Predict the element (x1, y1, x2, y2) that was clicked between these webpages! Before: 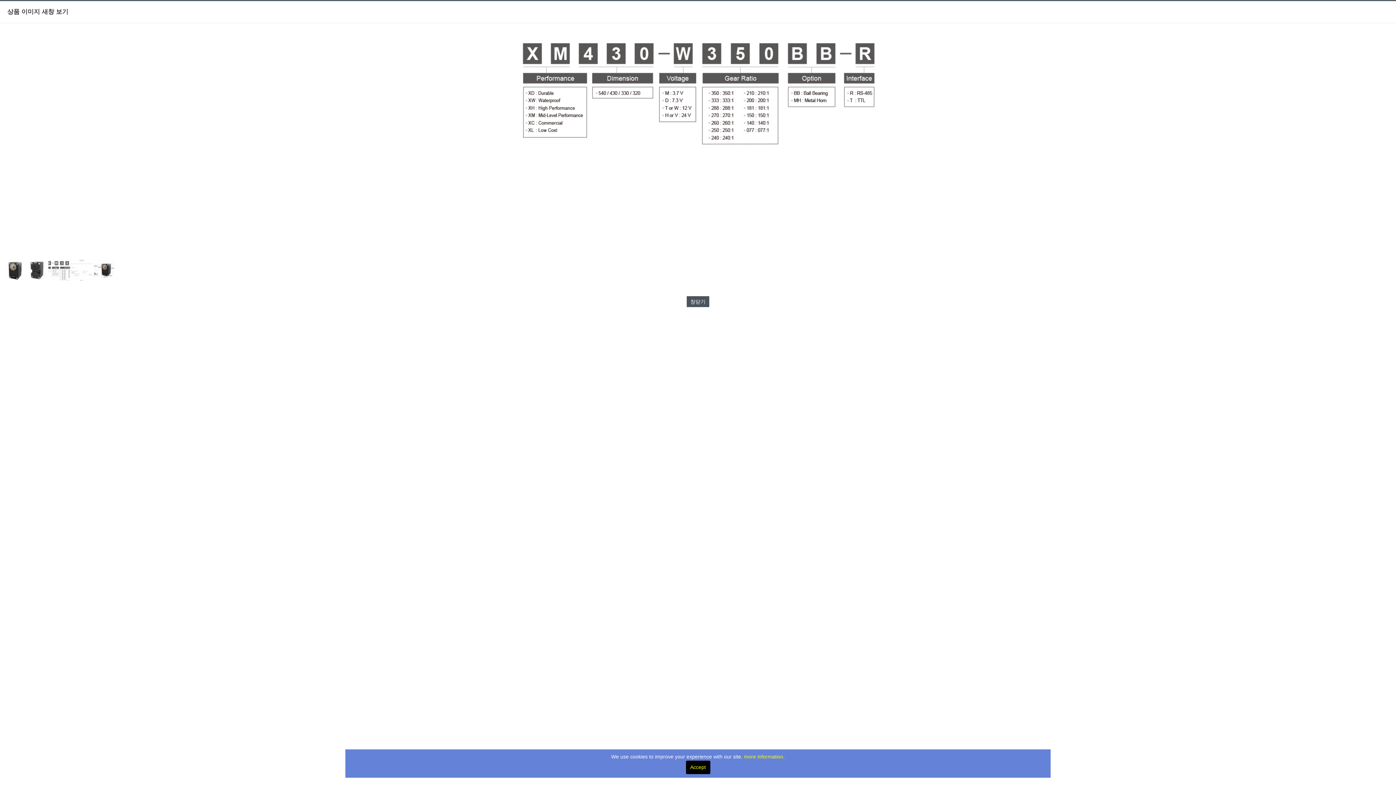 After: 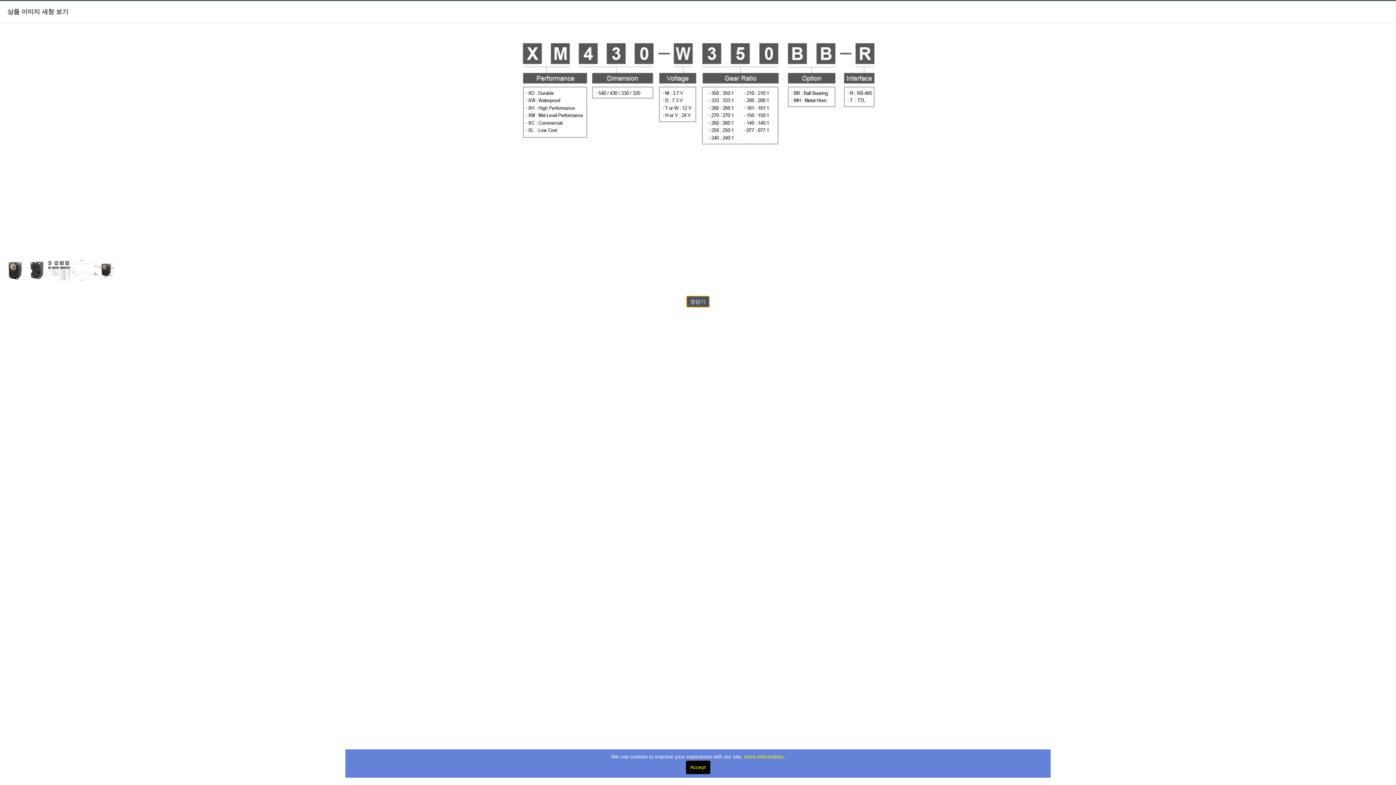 Action: label: 창닫기 bbox: (686, 296, 709, 307)